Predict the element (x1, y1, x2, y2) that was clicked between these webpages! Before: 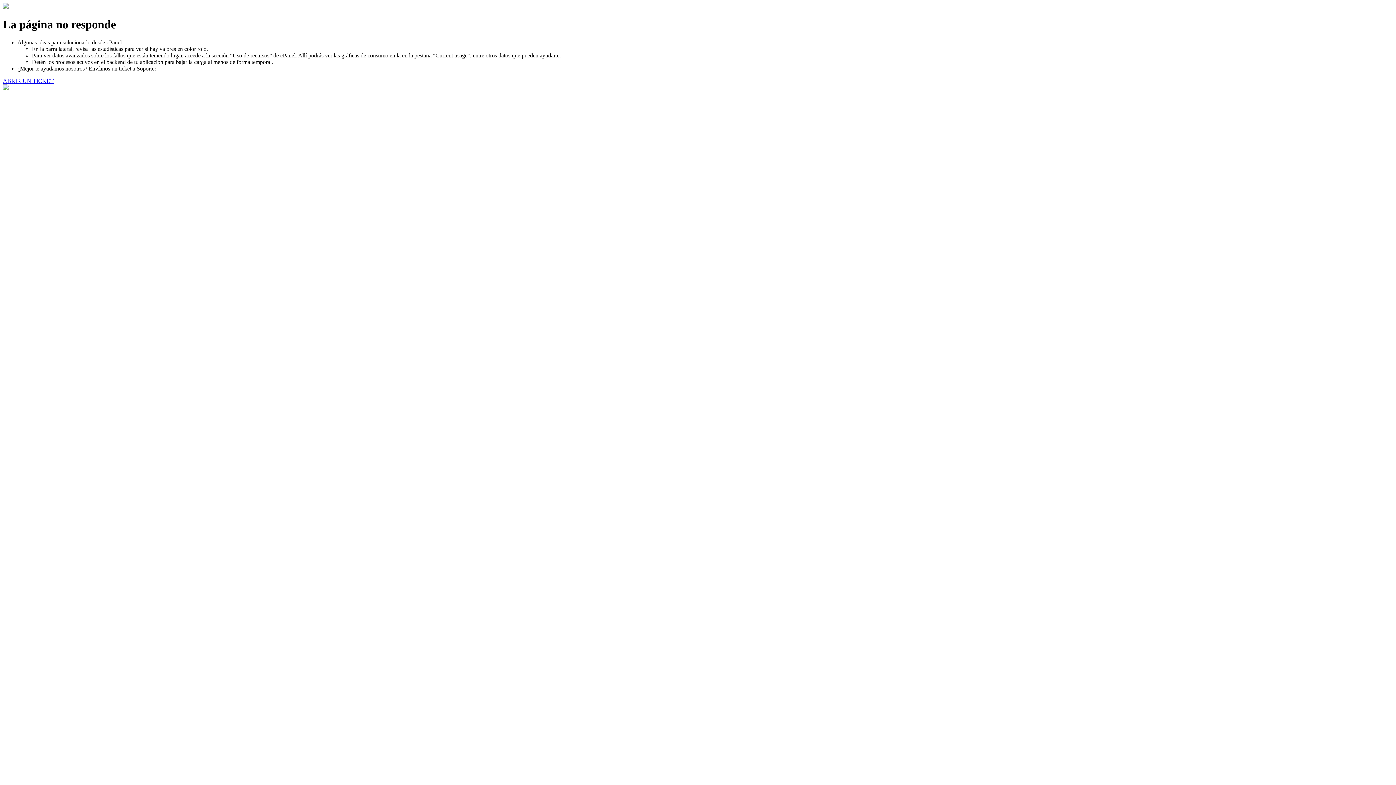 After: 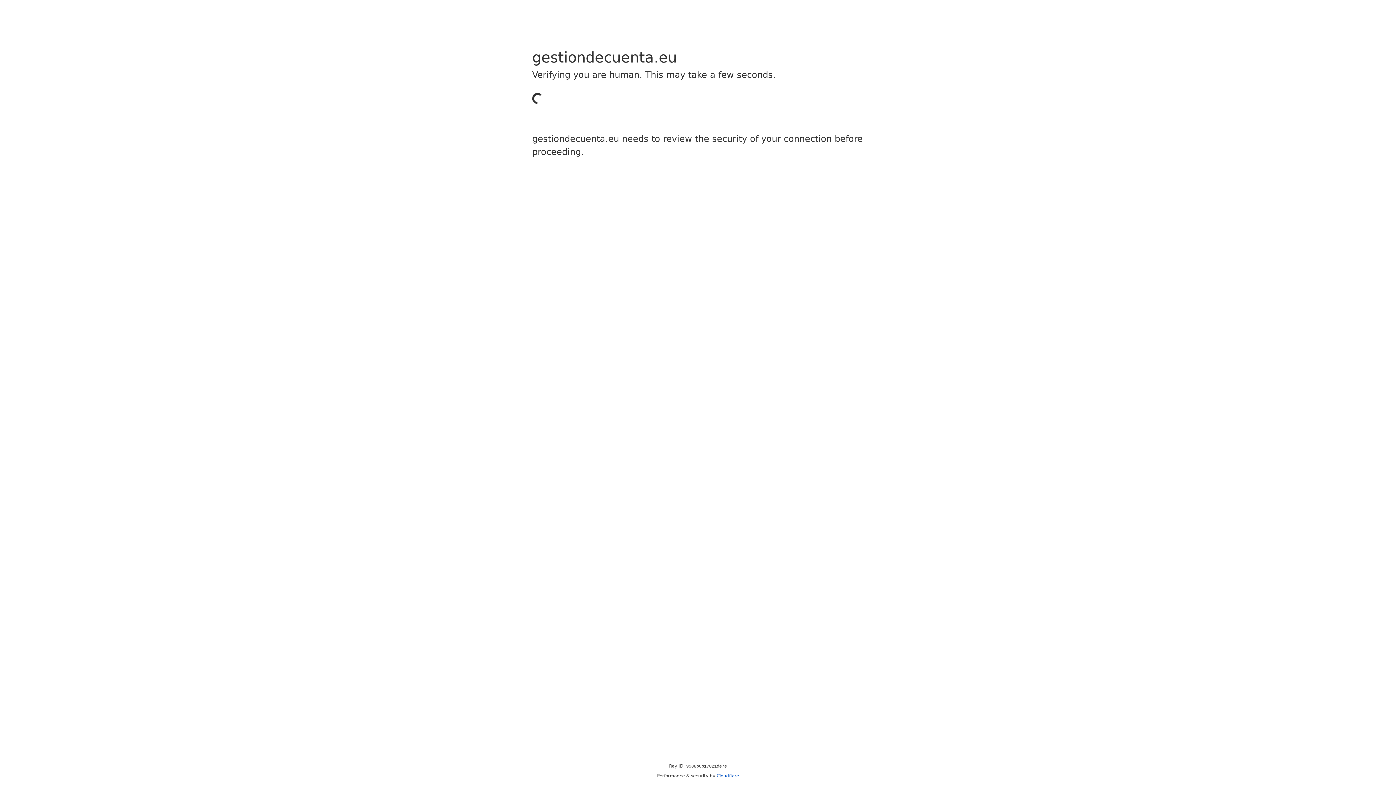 Action: label: ABRIR UN TICKET bbox: (2, 77, 53, 83)